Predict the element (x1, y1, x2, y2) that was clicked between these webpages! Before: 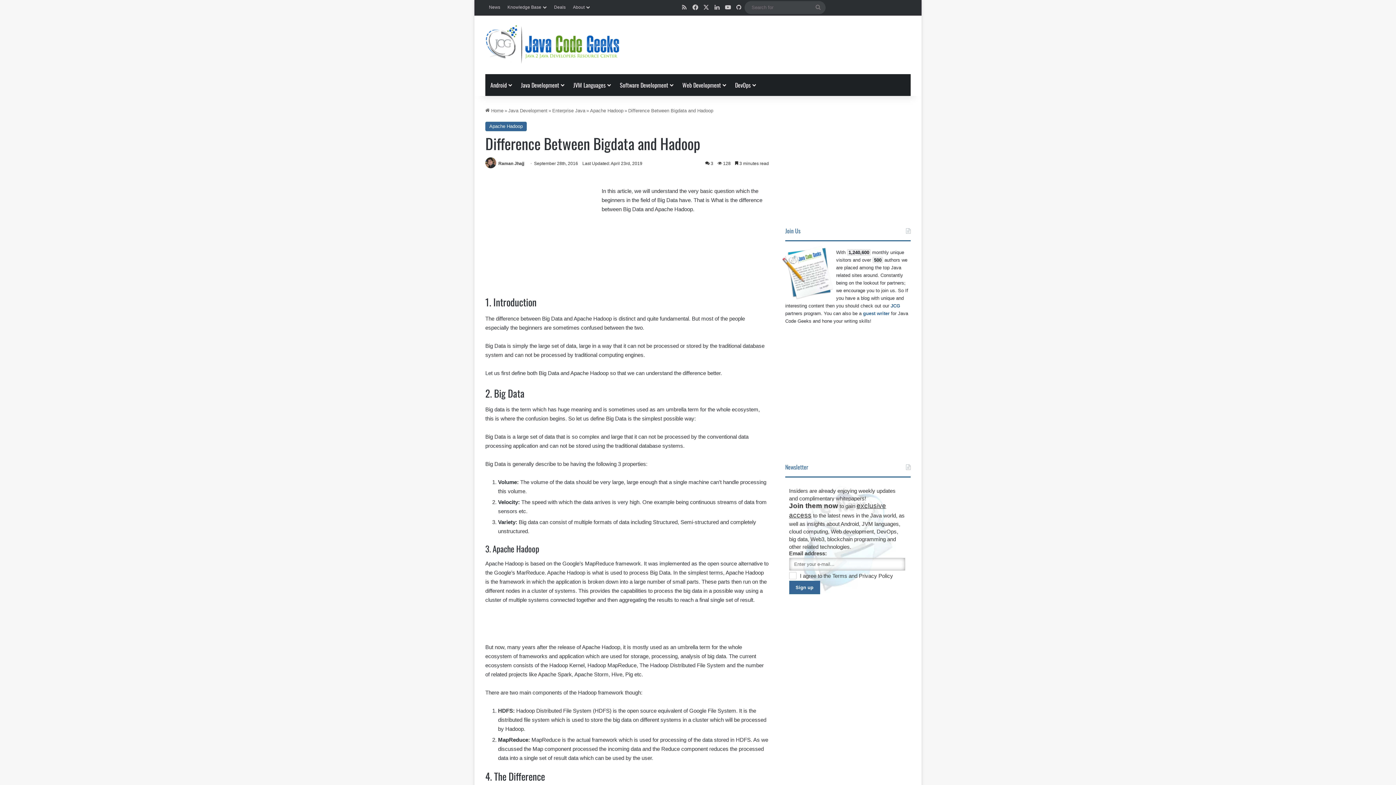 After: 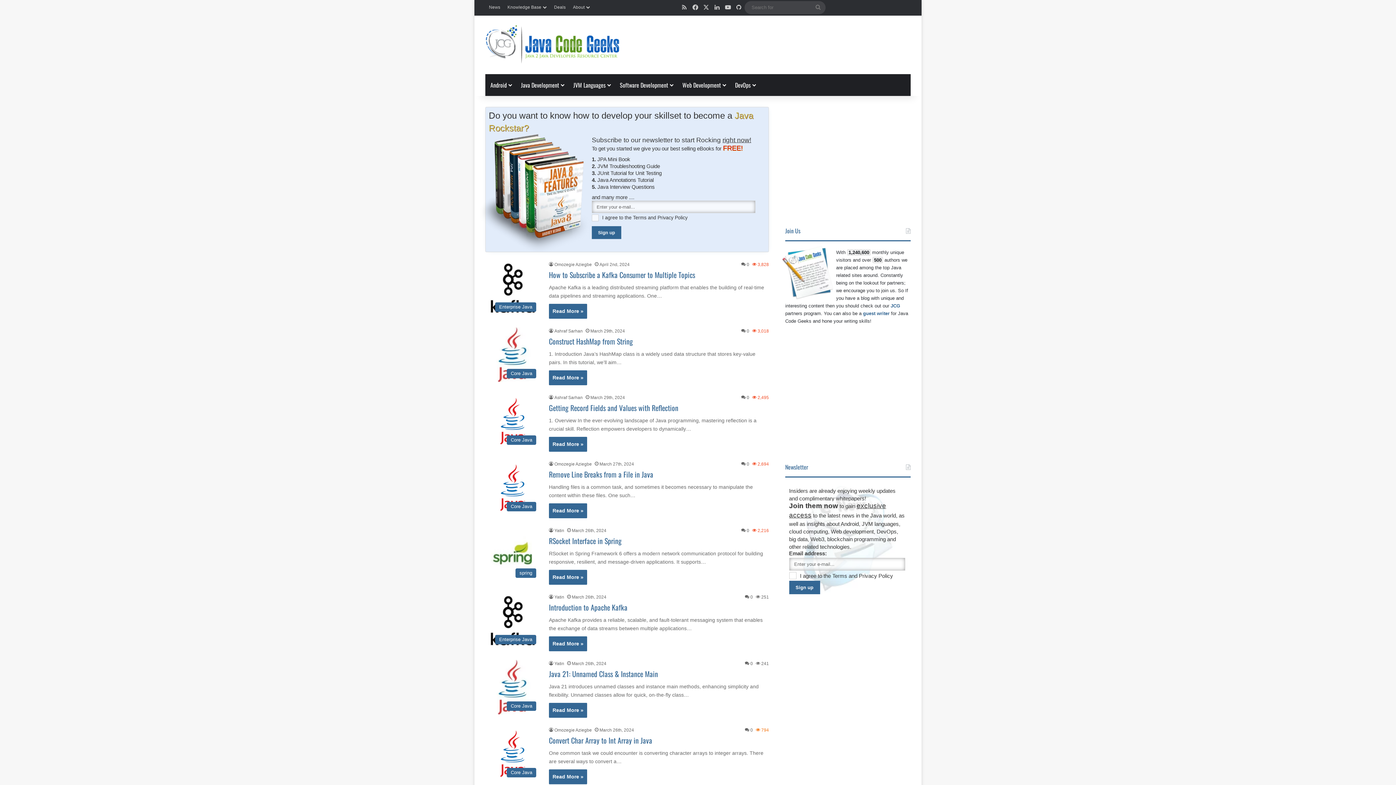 Action: label: Knowledge Base bbox: (504, 0, 550, 14)